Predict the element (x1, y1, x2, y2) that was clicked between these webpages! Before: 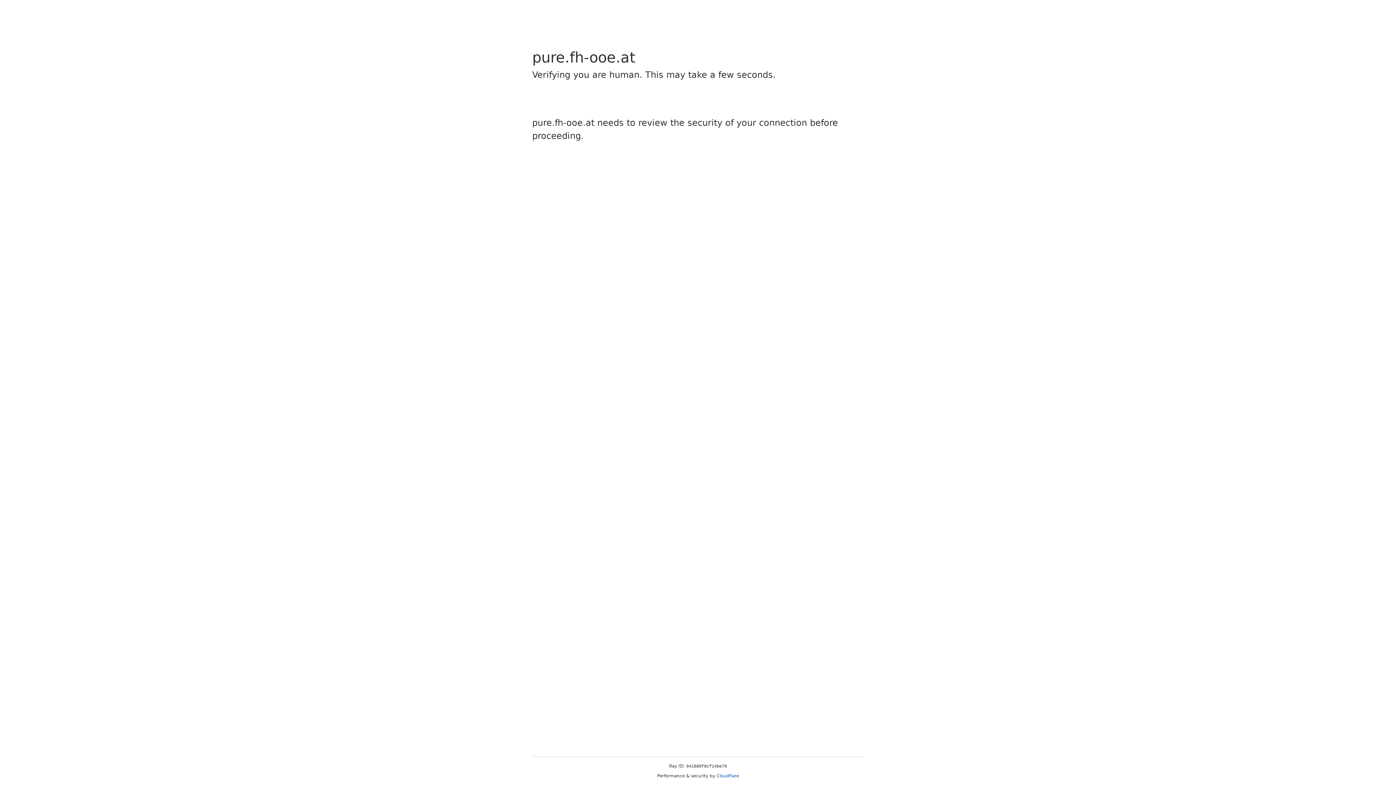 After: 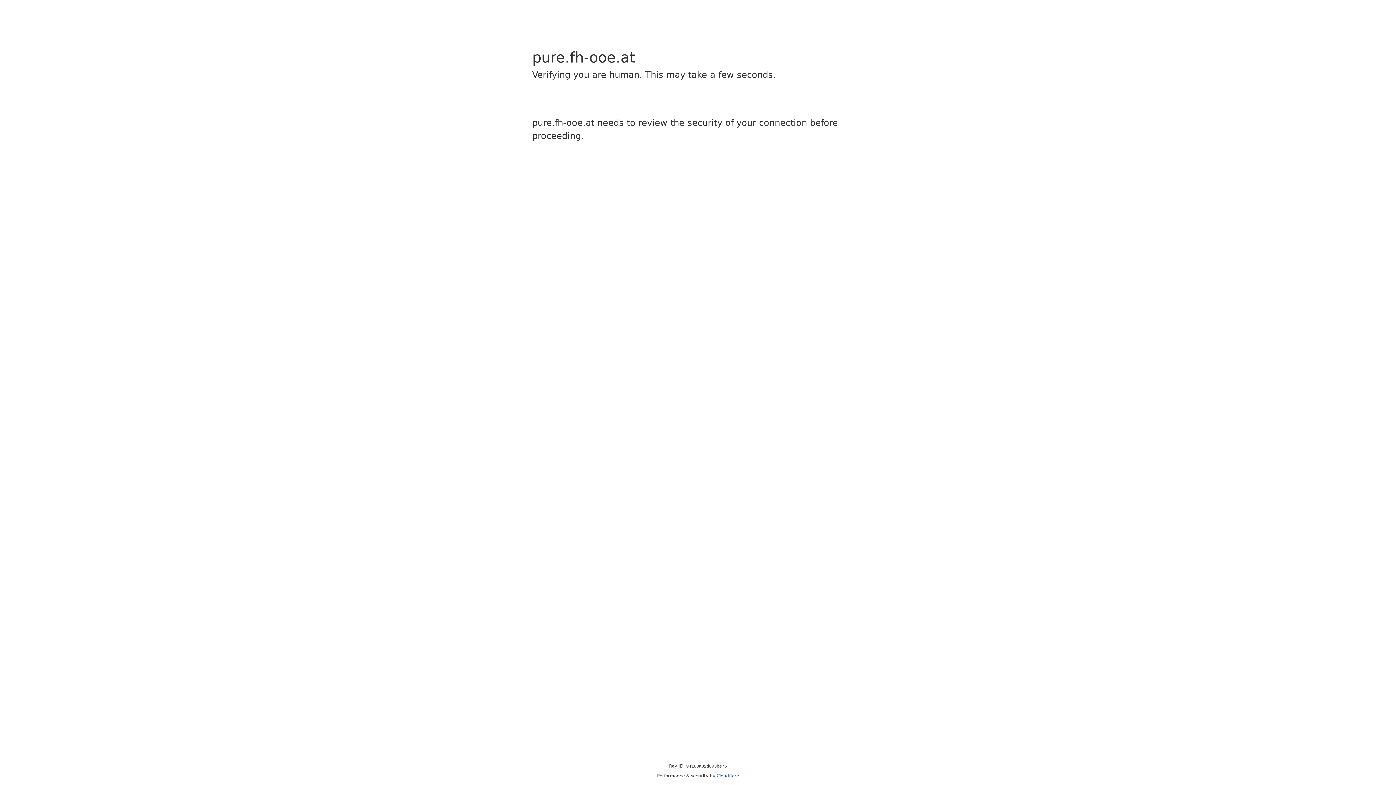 Action: bbox: (716, 773, 739, 778) label: Cloudflare